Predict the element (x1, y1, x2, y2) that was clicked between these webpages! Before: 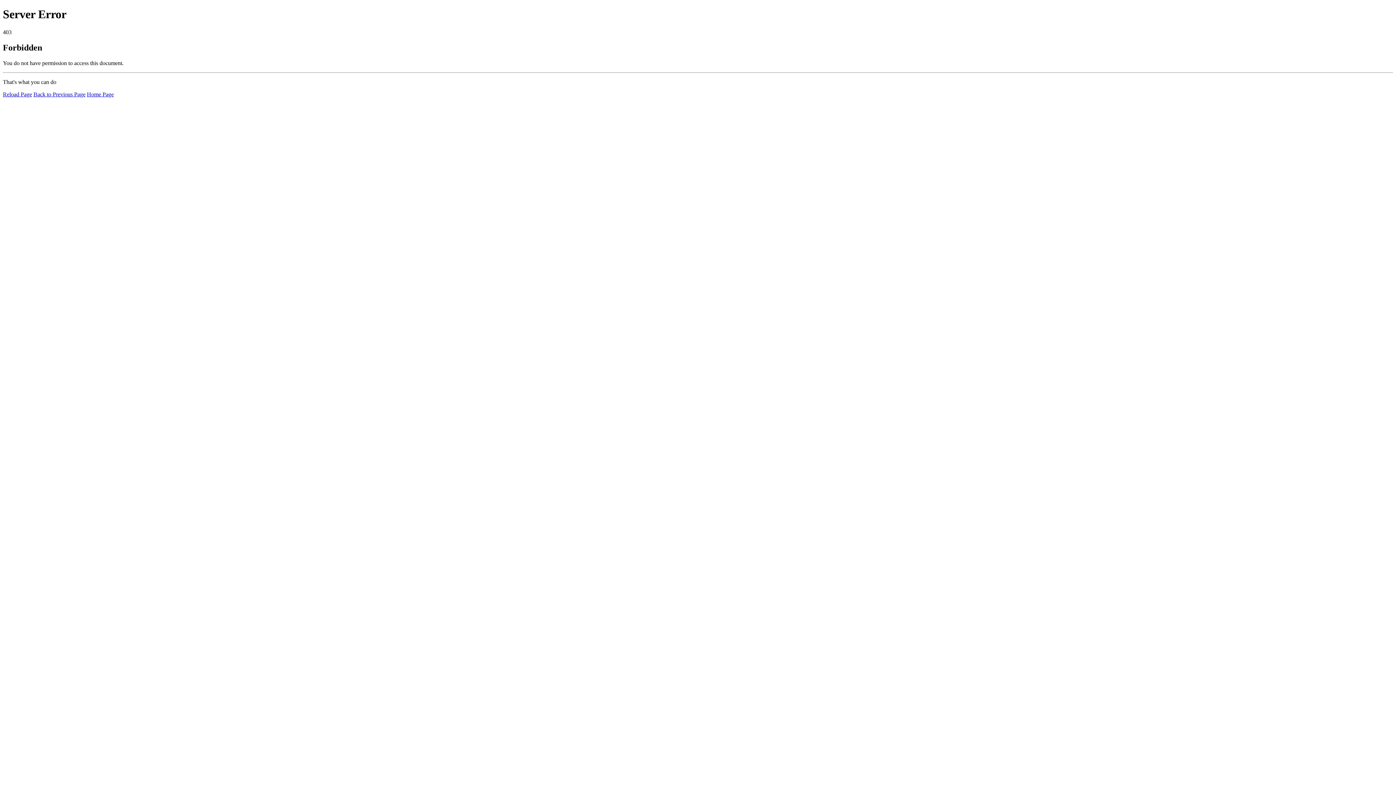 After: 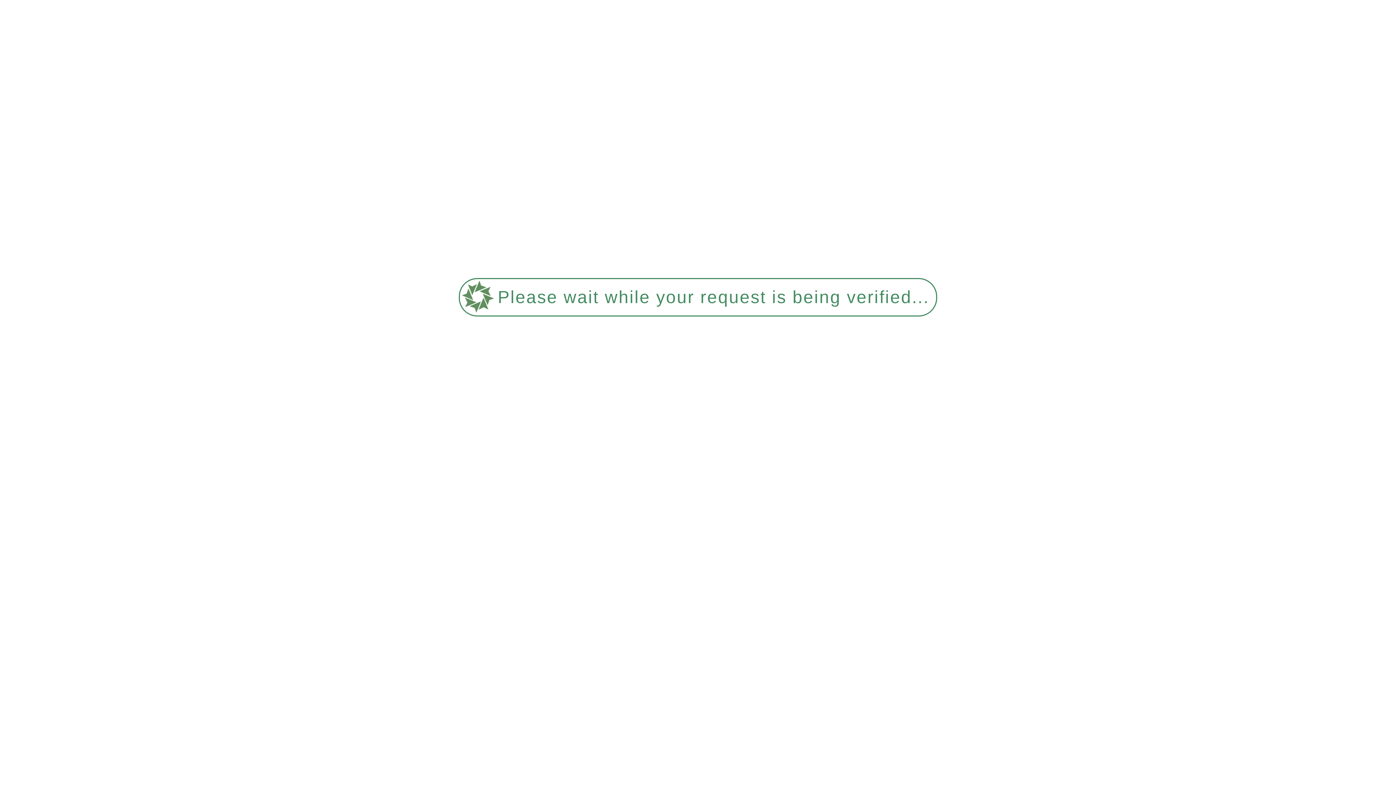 Action: label: Home Page bbox: (86, 91, 113, 97)